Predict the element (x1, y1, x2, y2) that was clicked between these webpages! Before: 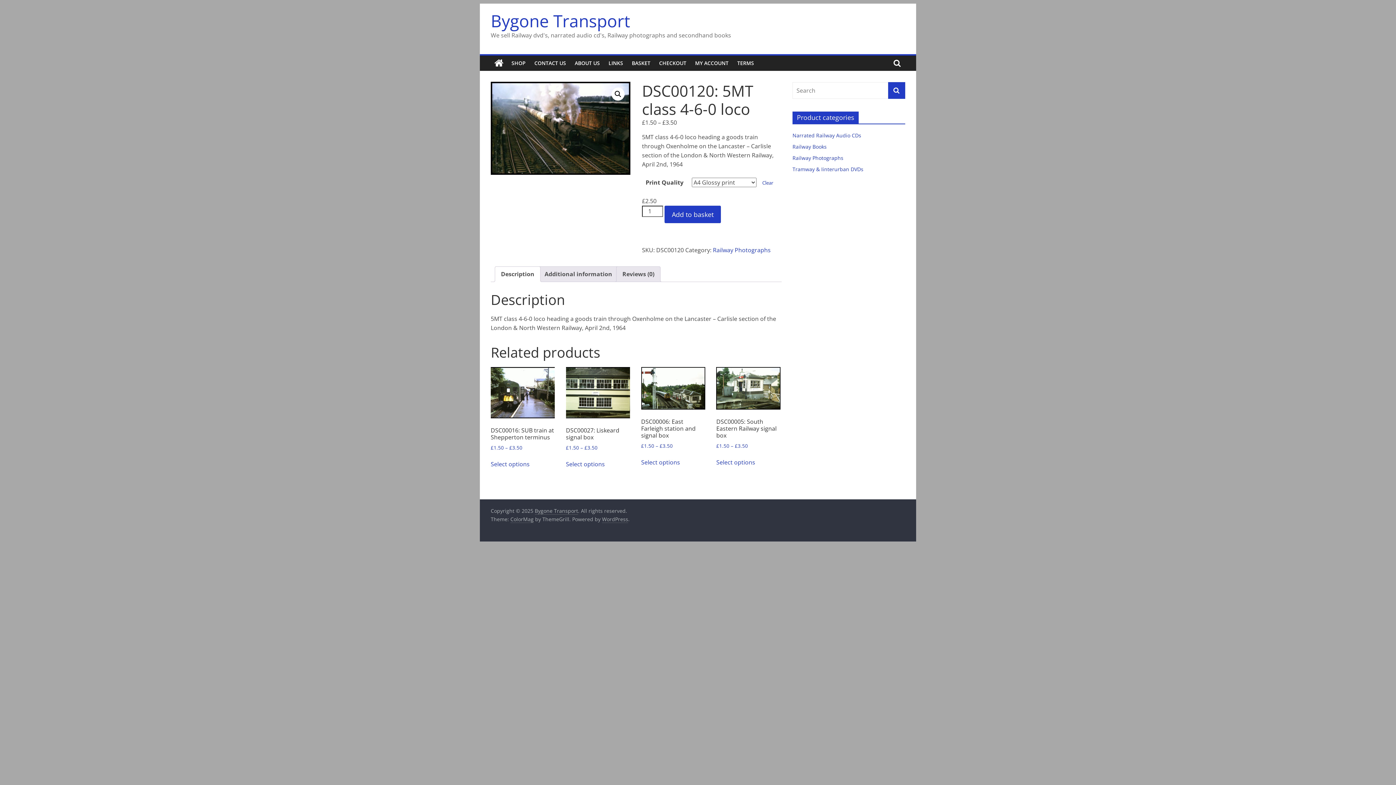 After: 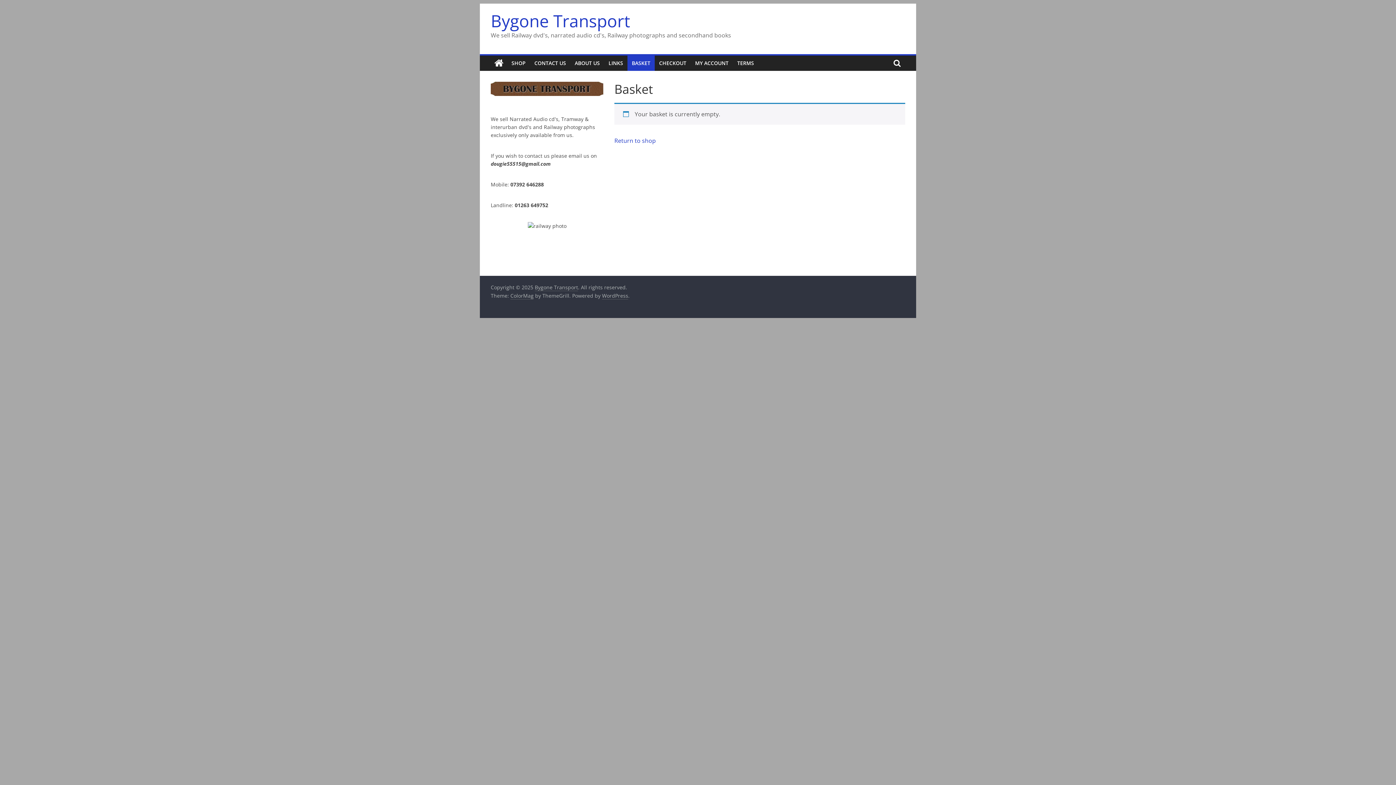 Action: bbox: (654, 55, 690, 70) label: CHECKOUT